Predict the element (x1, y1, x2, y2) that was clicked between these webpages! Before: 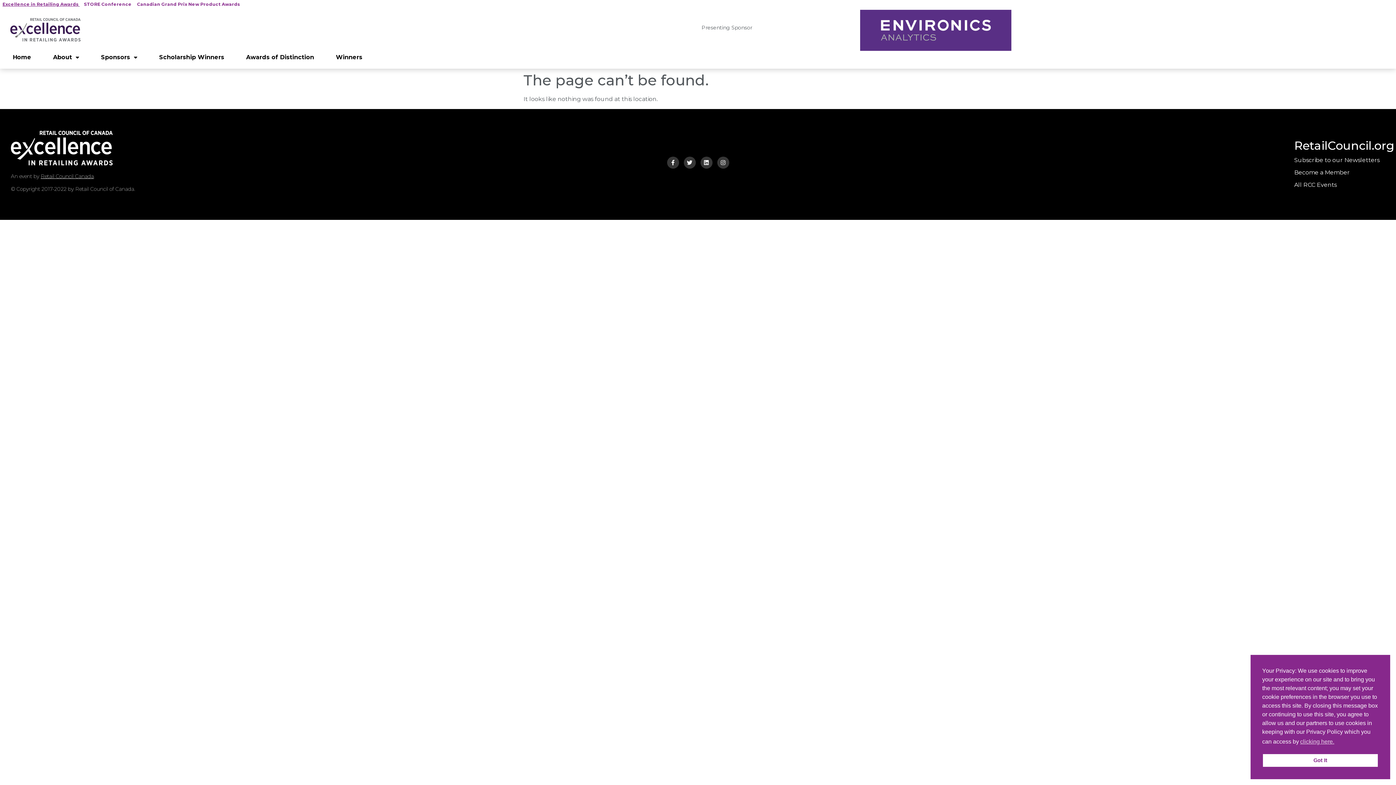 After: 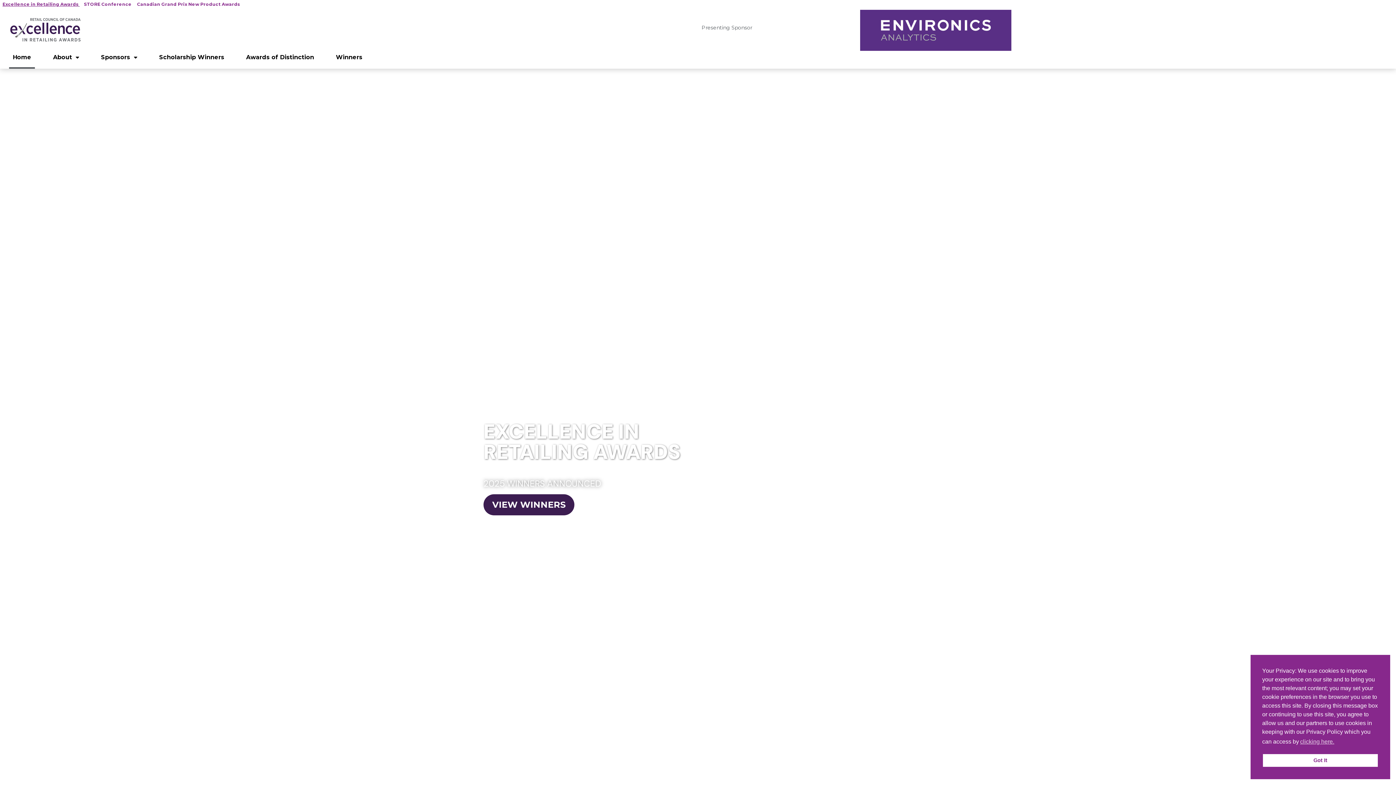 Action: bbox: (10, 130, 112, 165)